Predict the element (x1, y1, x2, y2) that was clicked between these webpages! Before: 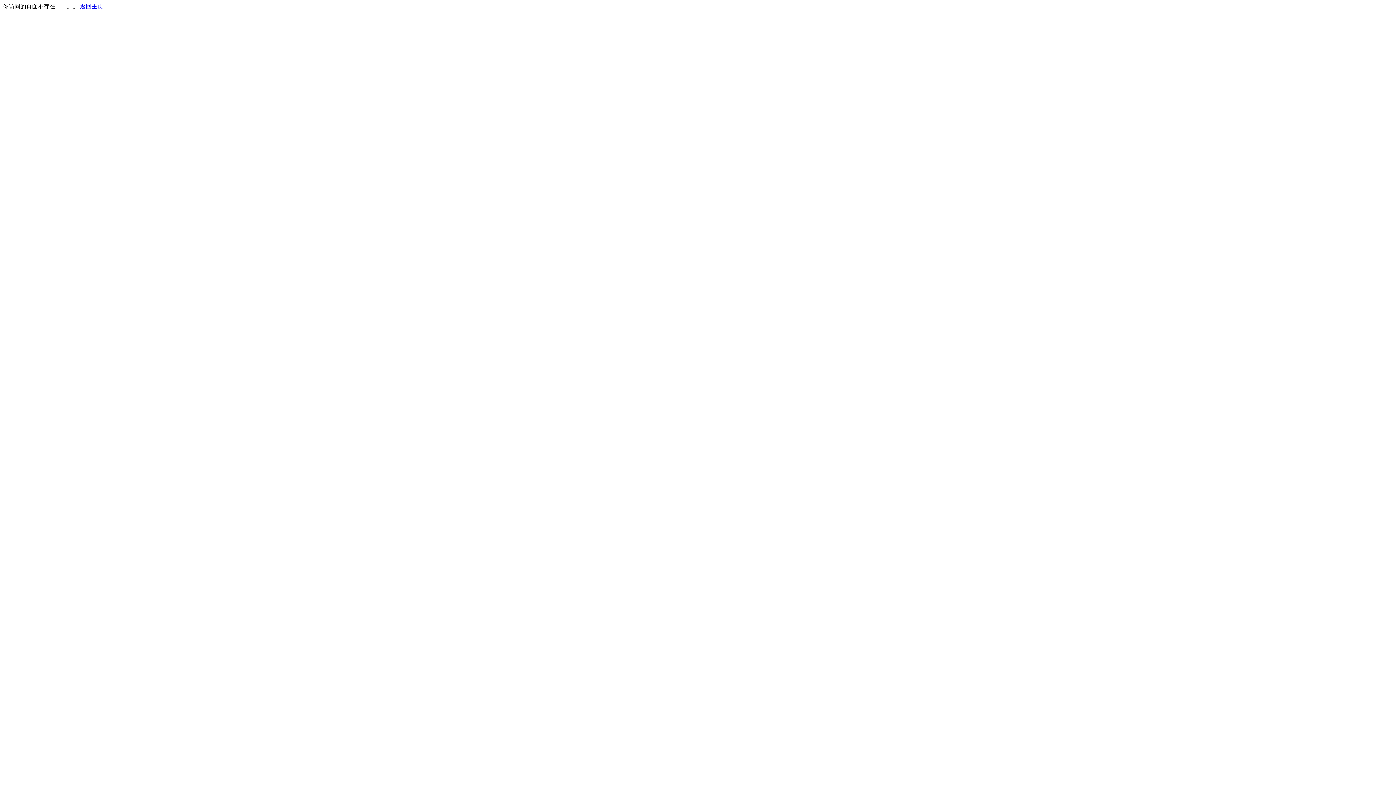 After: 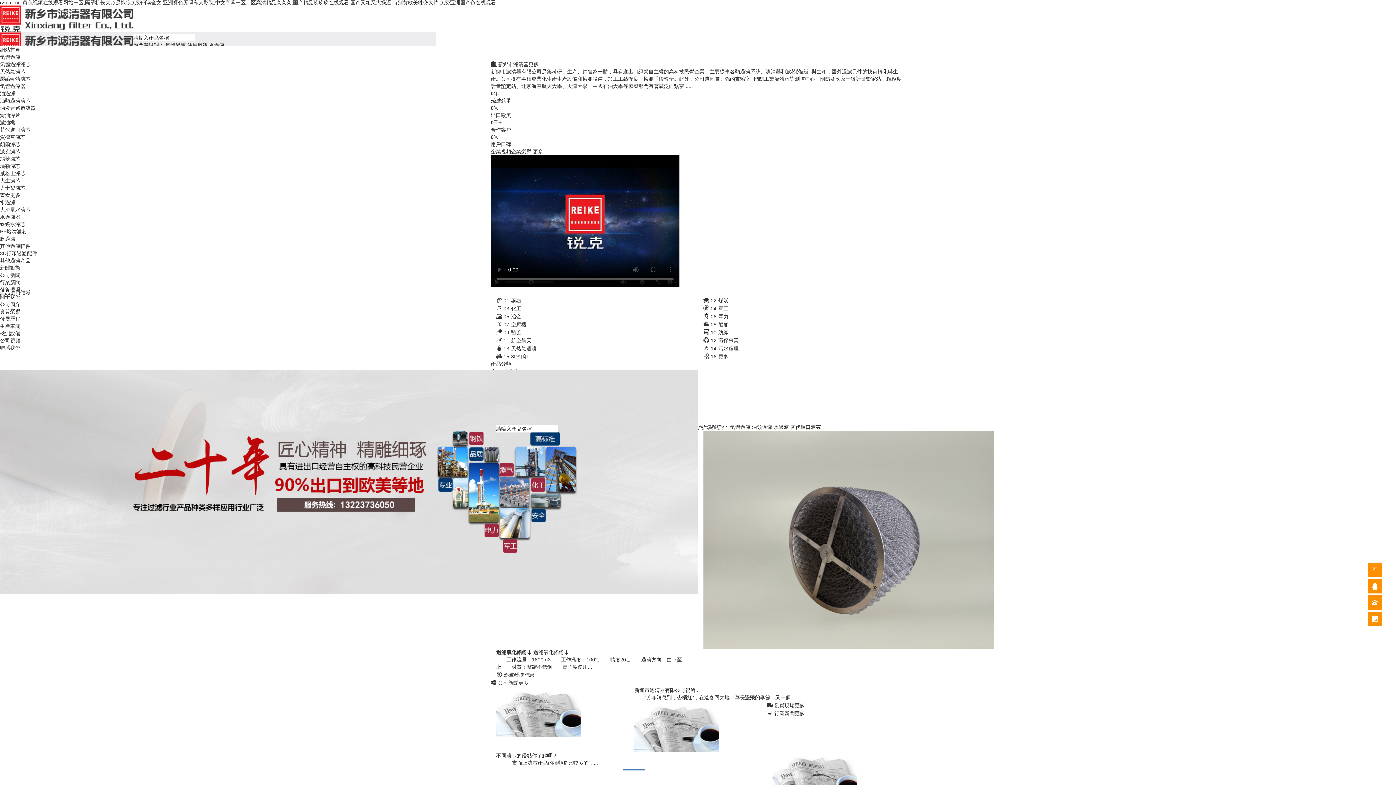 Action: label: 返回主页 bbox: (80, 3, 103, 9)